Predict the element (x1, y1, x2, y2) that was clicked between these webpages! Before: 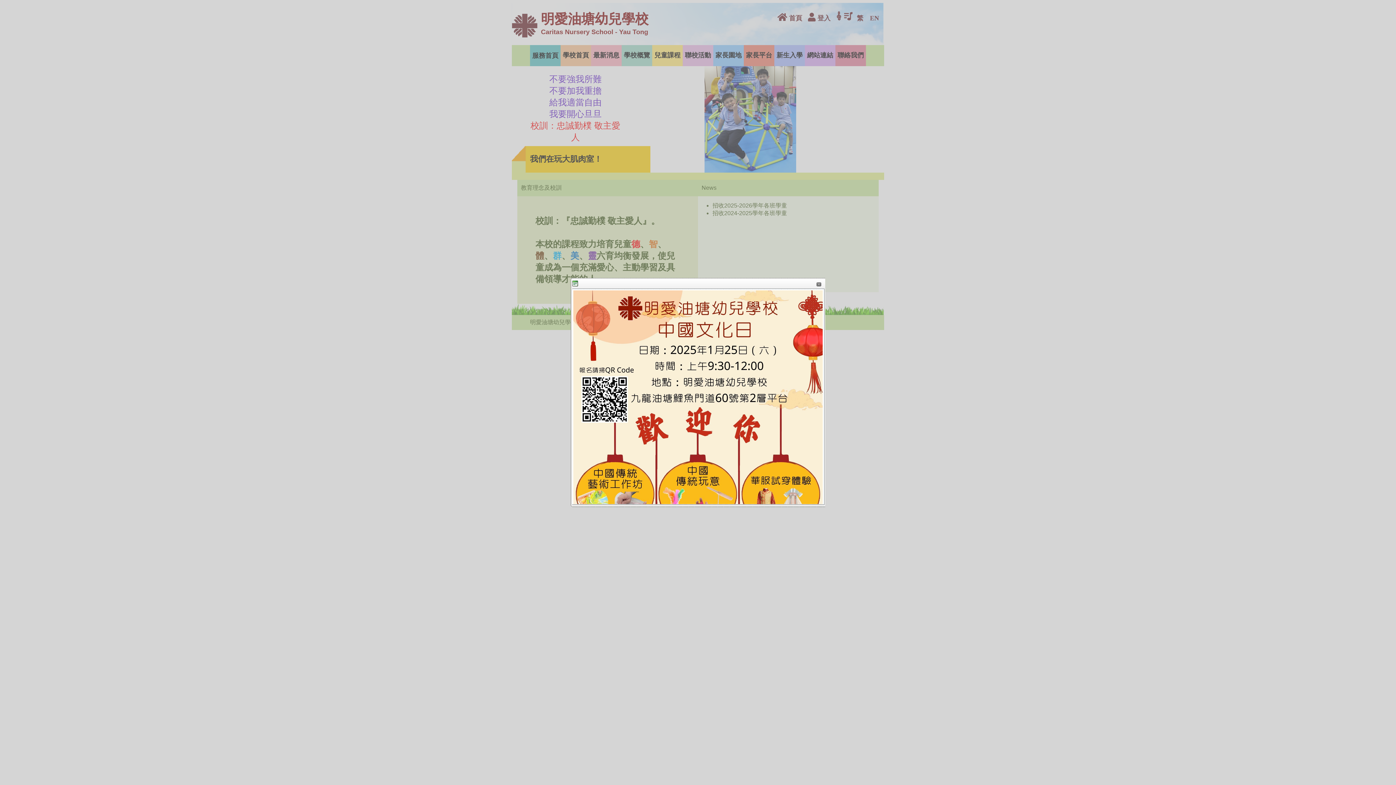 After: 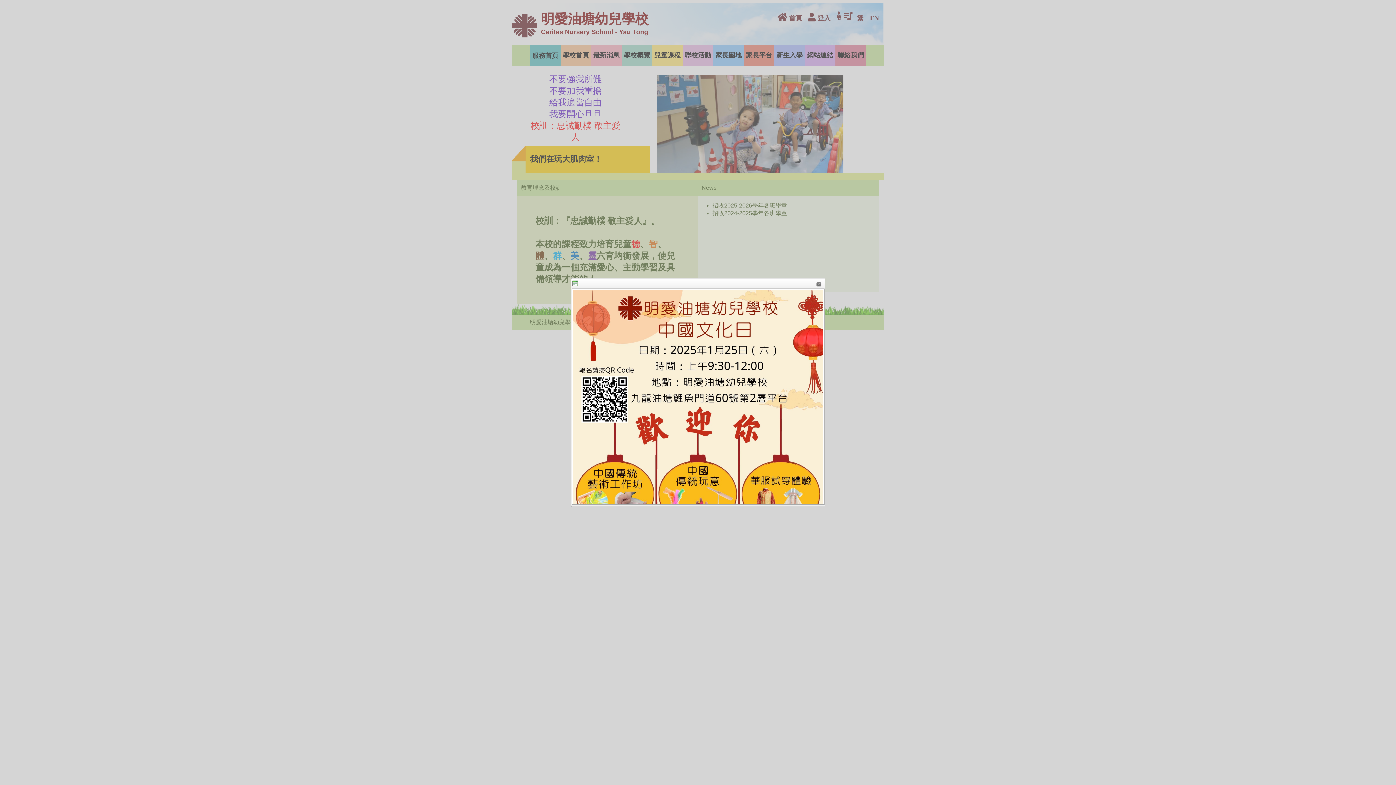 Action: bbox: (572, 280, 578, 286)